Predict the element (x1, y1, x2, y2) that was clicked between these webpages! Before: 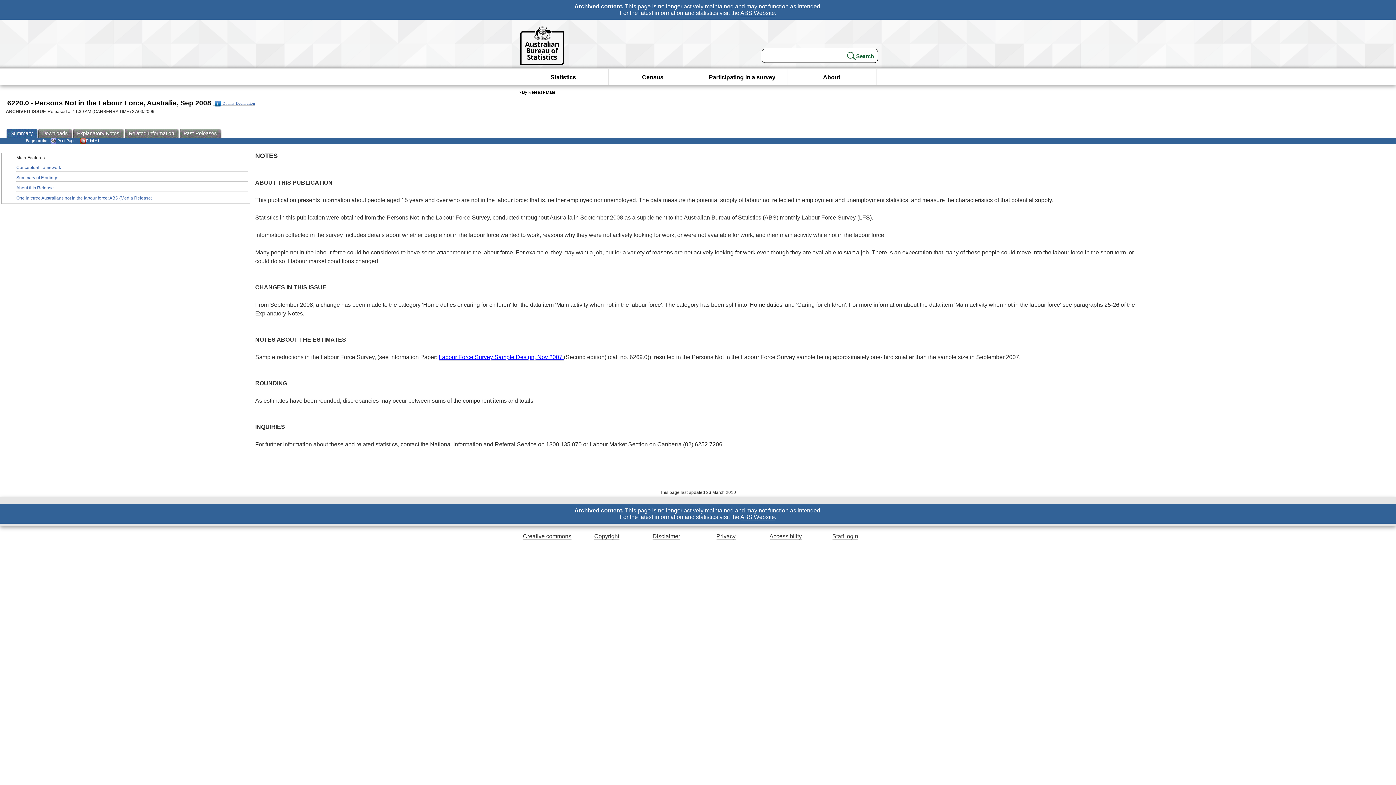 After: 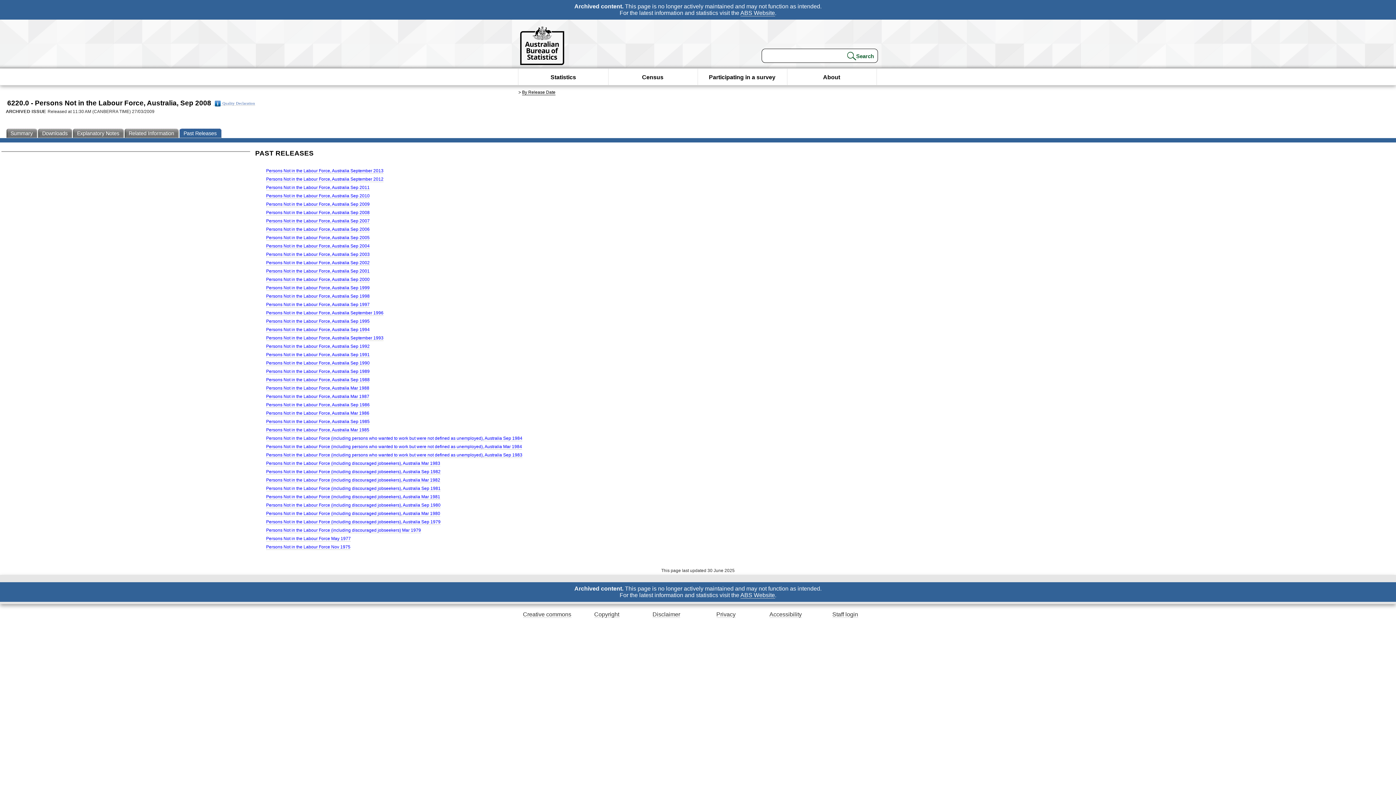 Action: bbox: (179, 128, 222, 138) label: Past Releases